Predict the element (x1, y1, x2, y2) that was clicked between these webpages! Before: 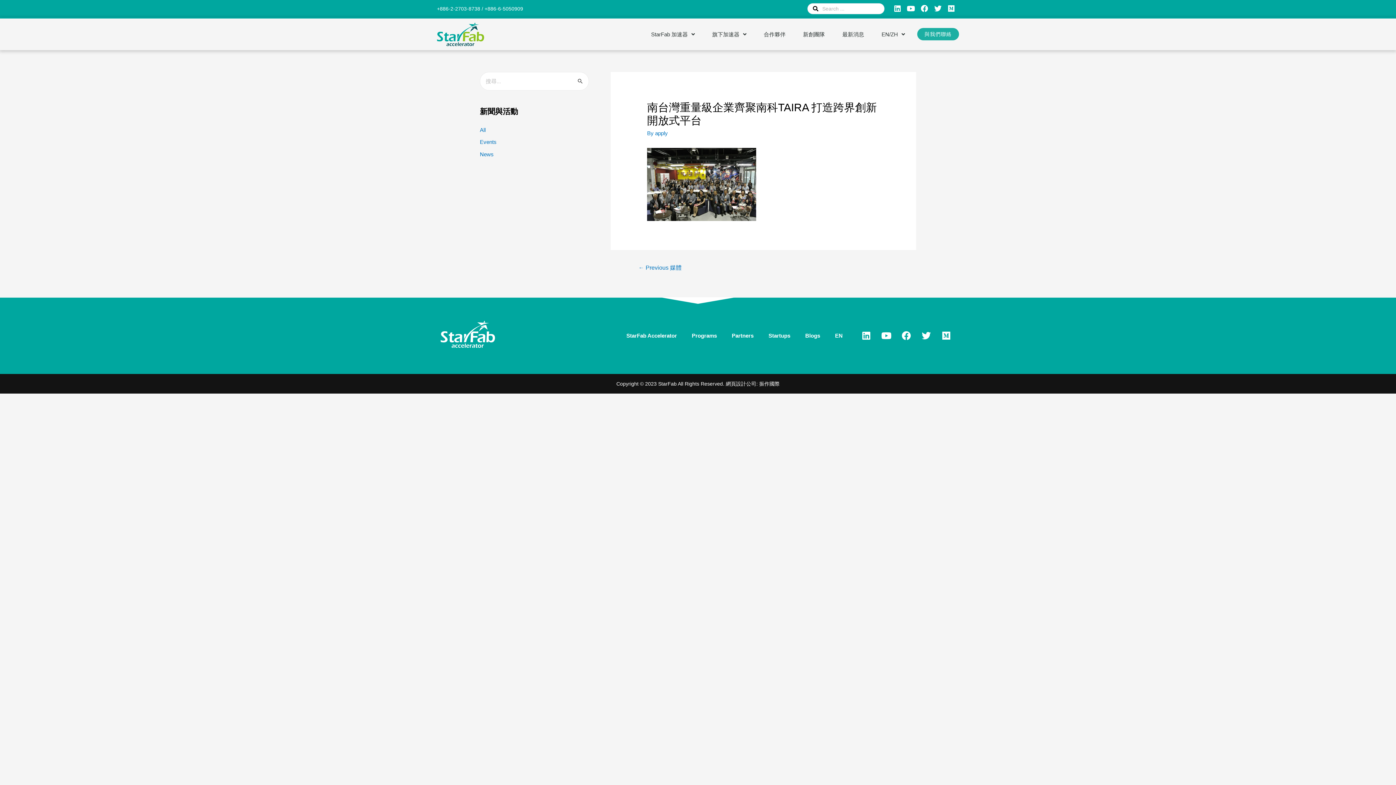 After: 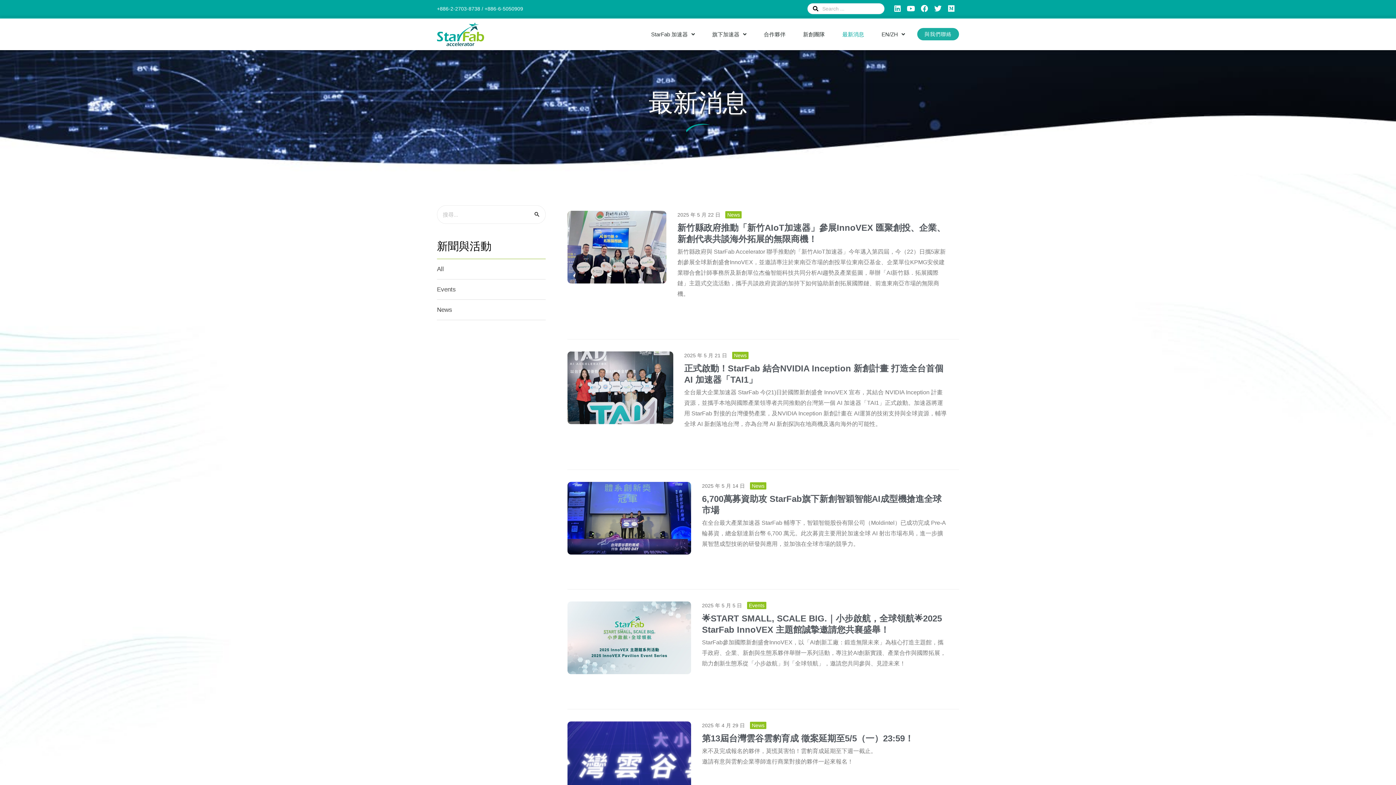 Action: label: All bbox: (480, 126, 485, 132)